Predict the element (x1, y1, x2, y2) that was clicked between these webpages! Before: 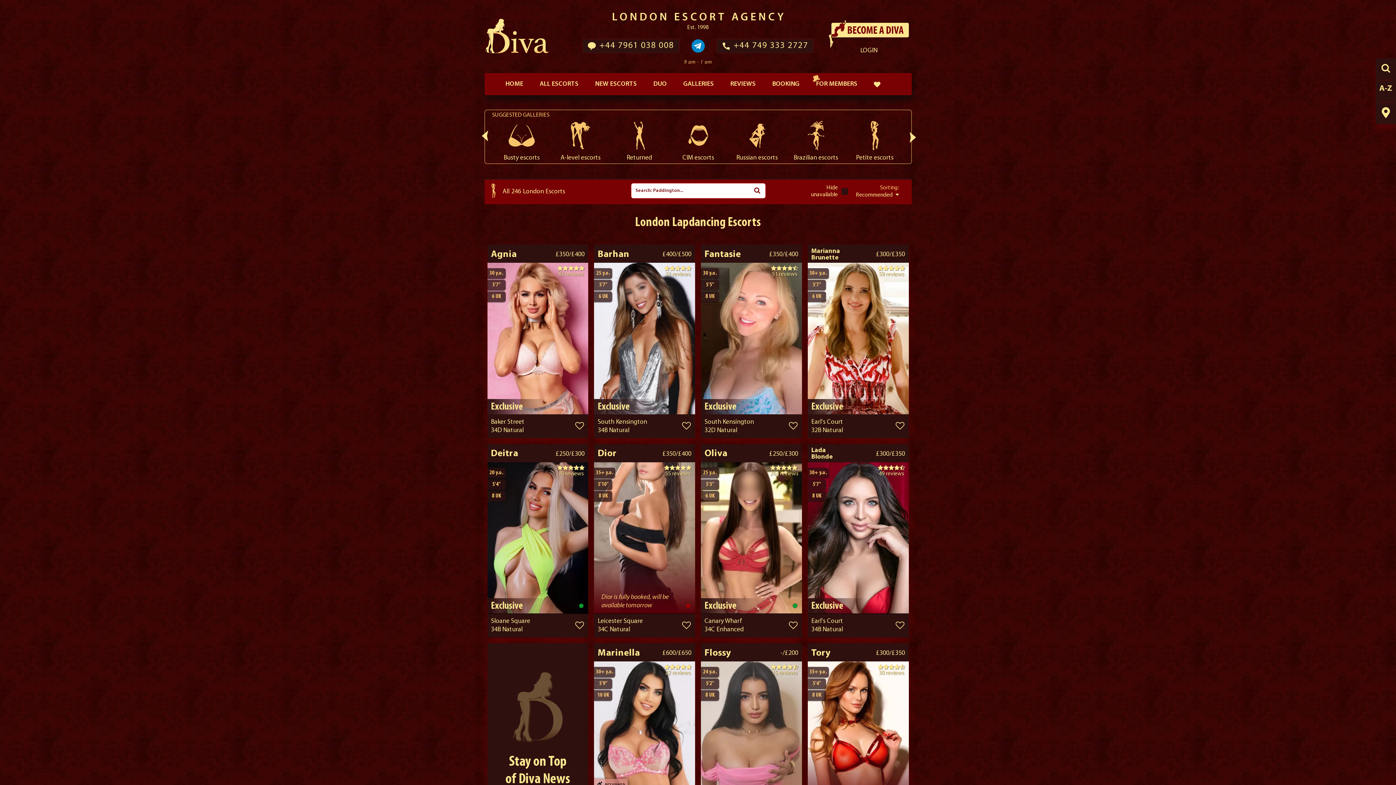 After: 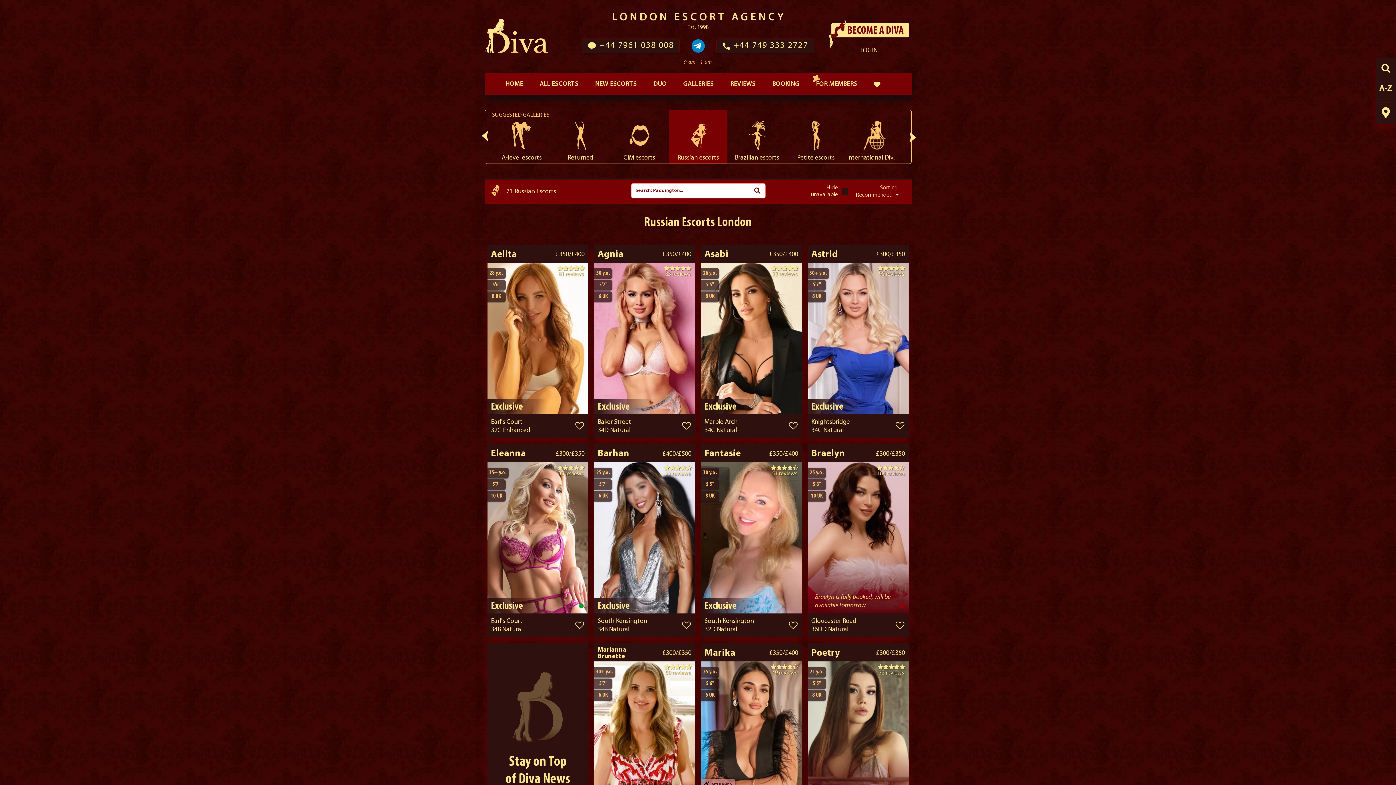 Action: bbox: (727, 121, 786, 150)